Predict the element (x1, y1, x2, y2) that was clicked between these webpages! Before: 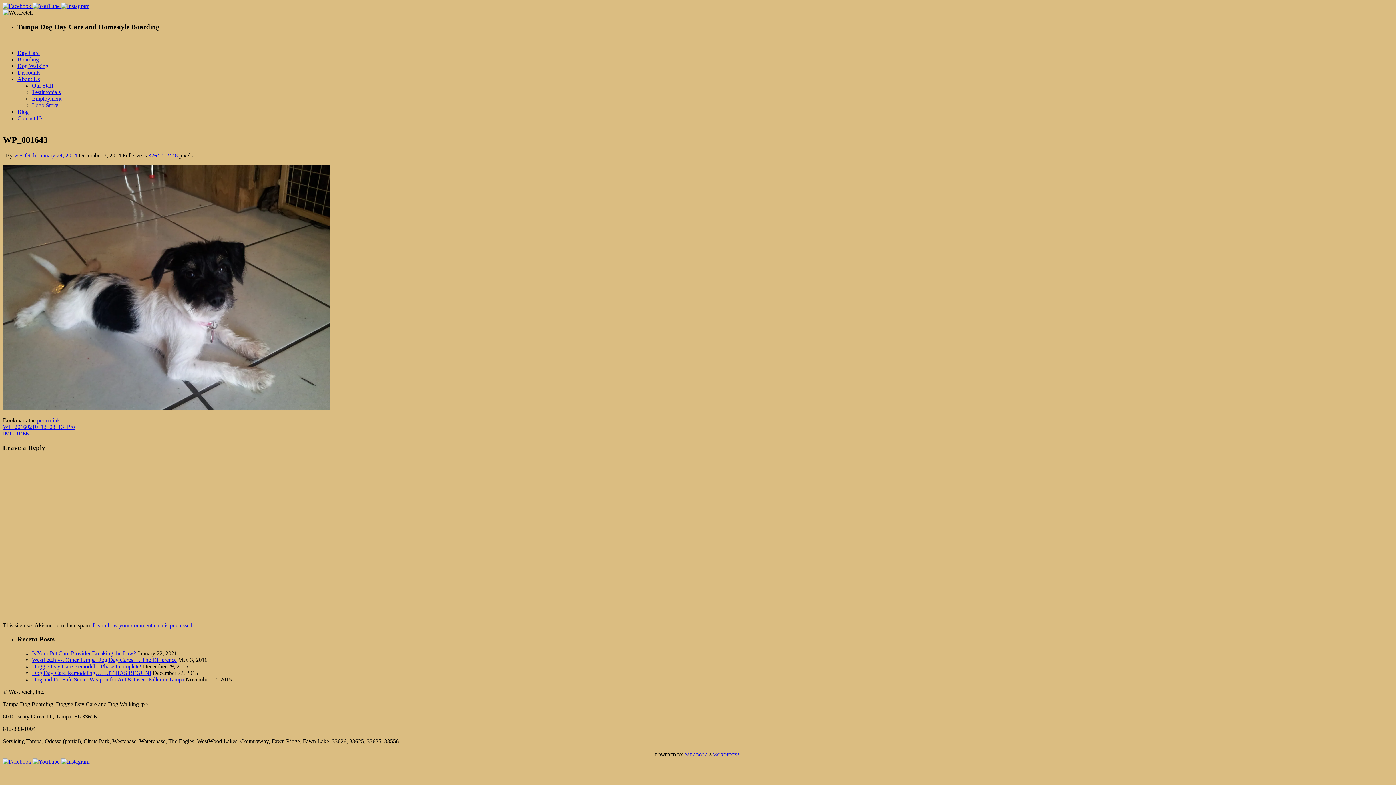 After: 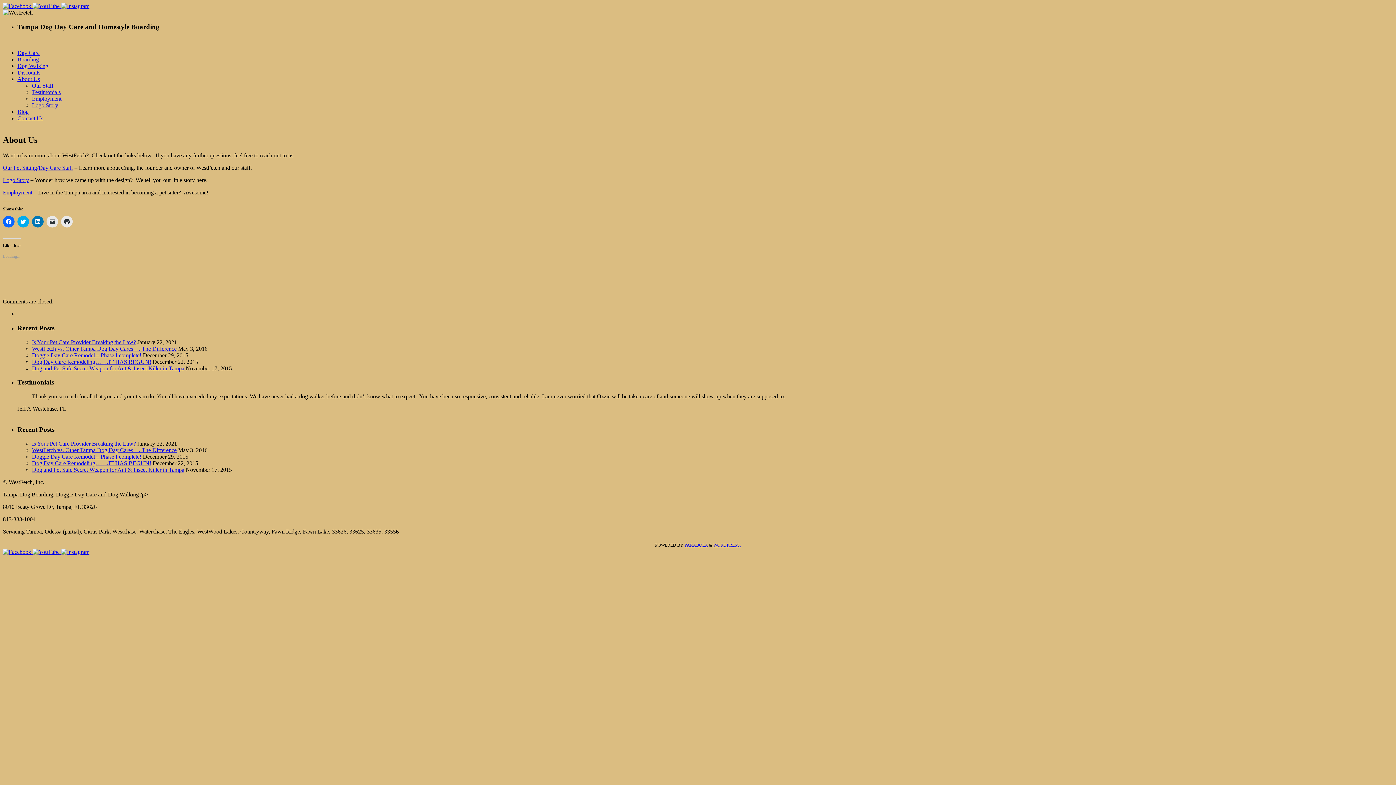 Action: label: About Us bbox: (17, 76, 40, 82)